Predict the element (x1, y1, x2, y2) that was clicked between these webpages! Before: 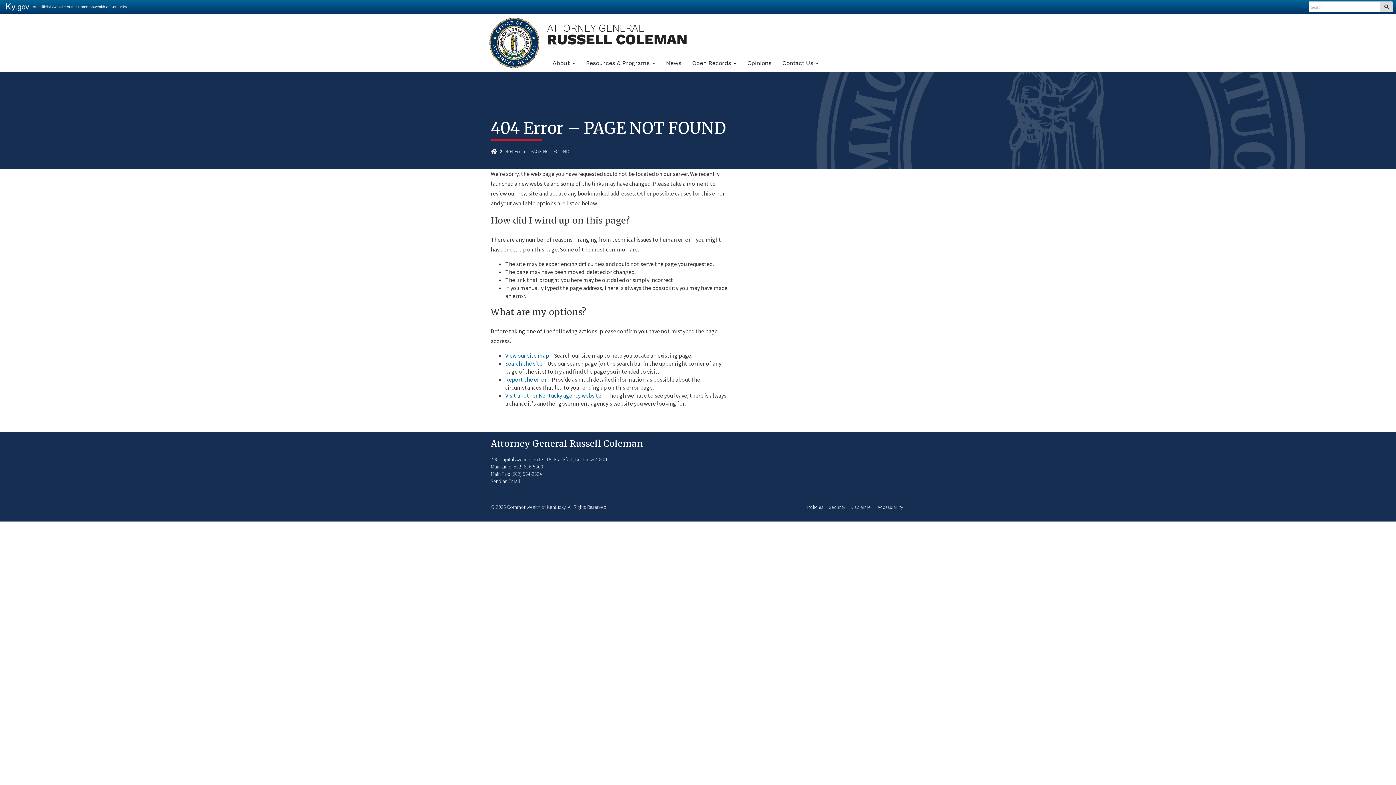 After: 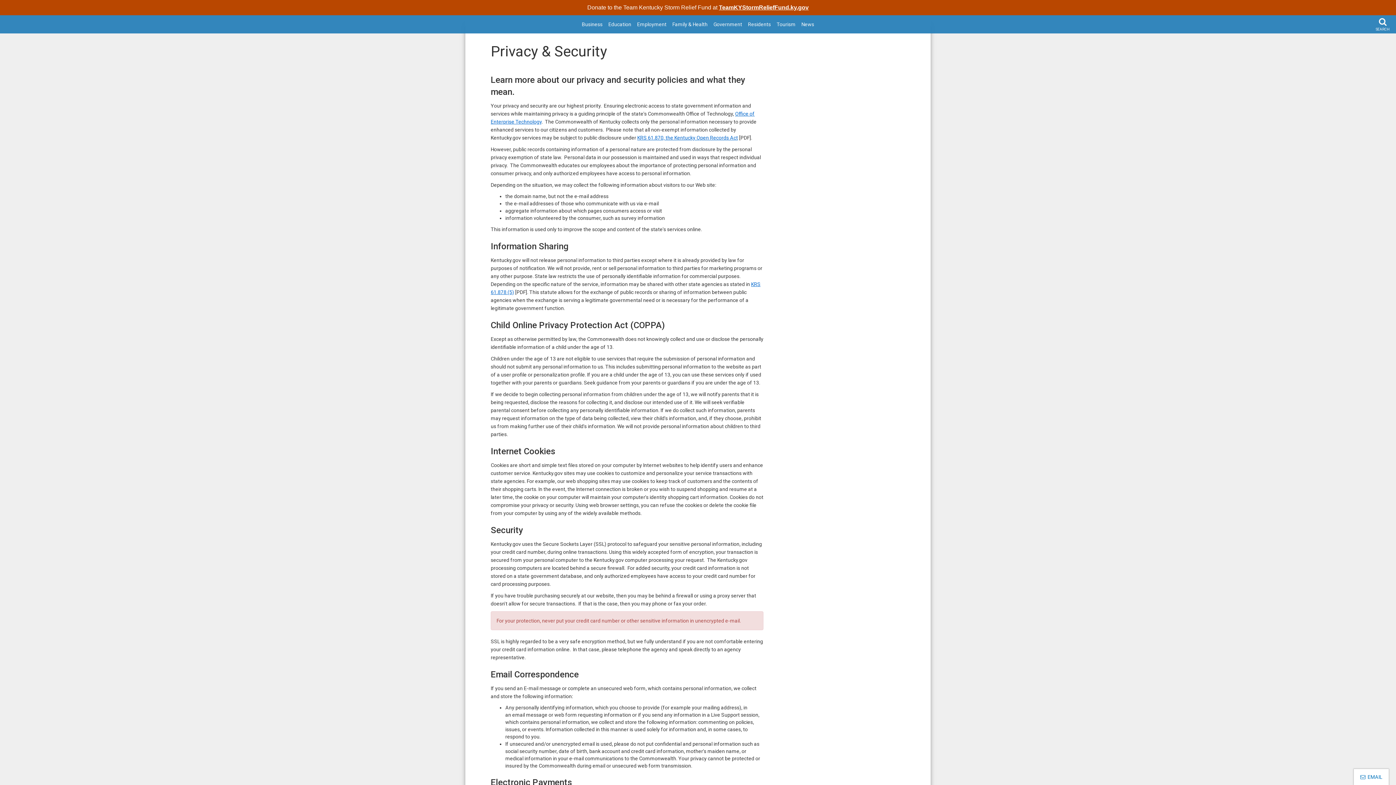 Action: bbox: (807, 504, 823, 510) label: Policies